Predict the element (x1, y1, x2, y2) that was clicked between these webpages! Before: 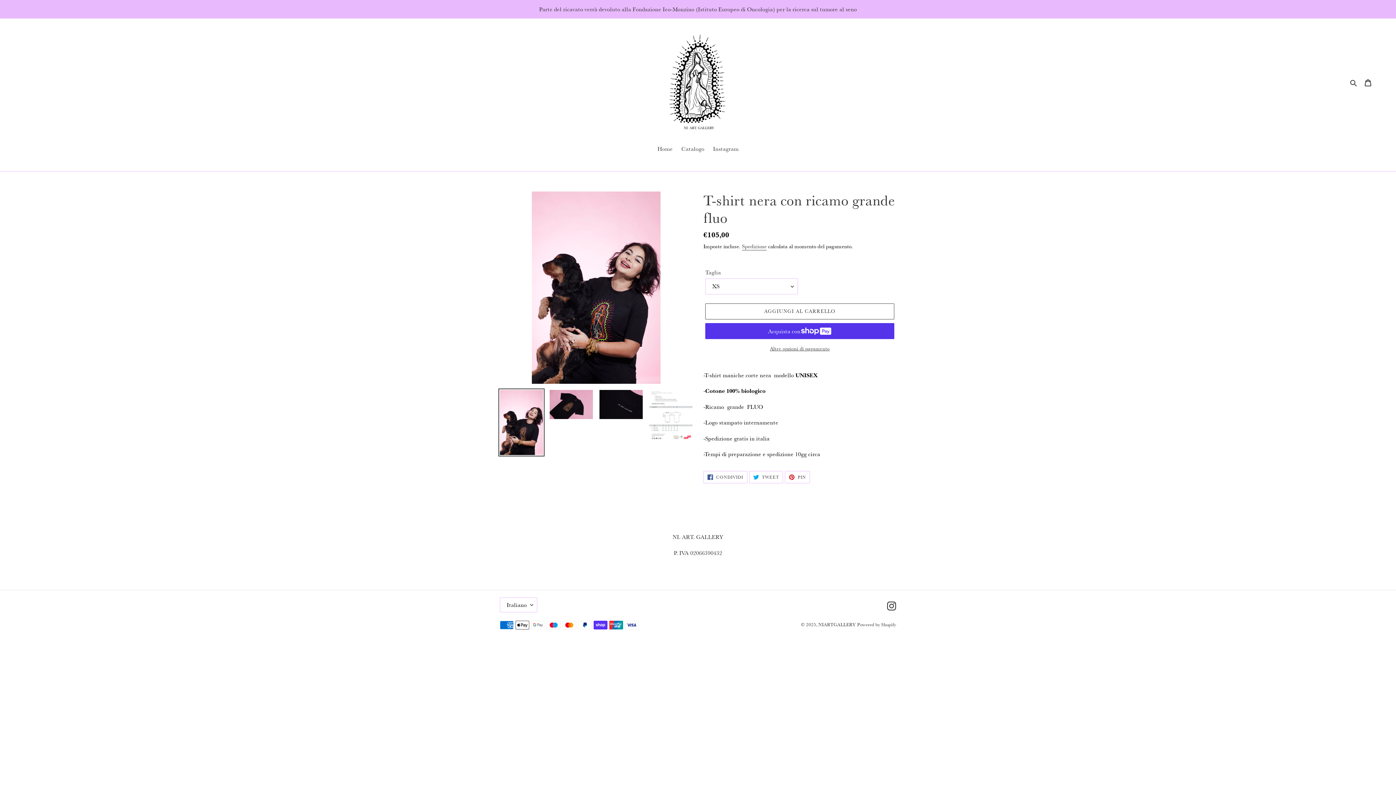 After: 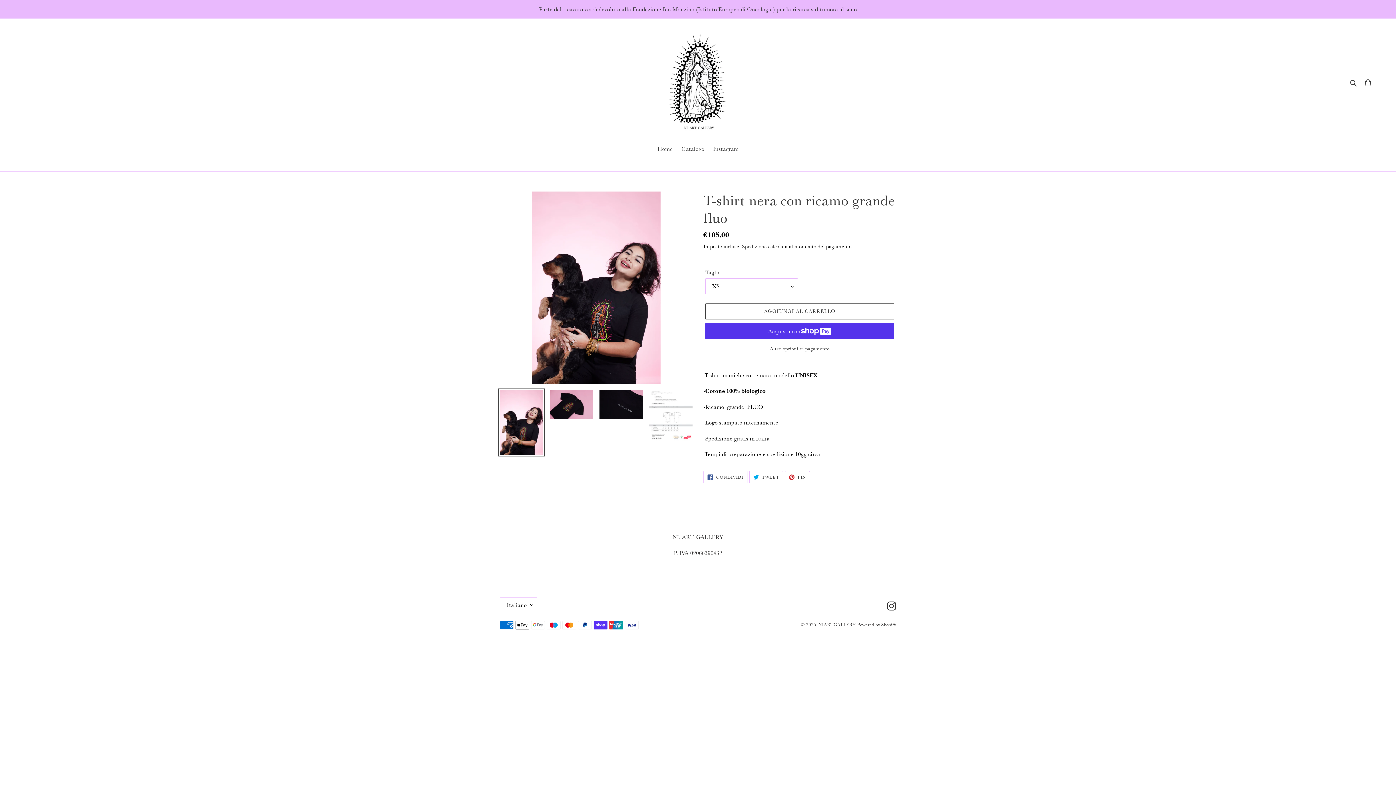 Action: label:  PIN
PINNA SU PINTEREST bbox: (785, 471, 810, 483)